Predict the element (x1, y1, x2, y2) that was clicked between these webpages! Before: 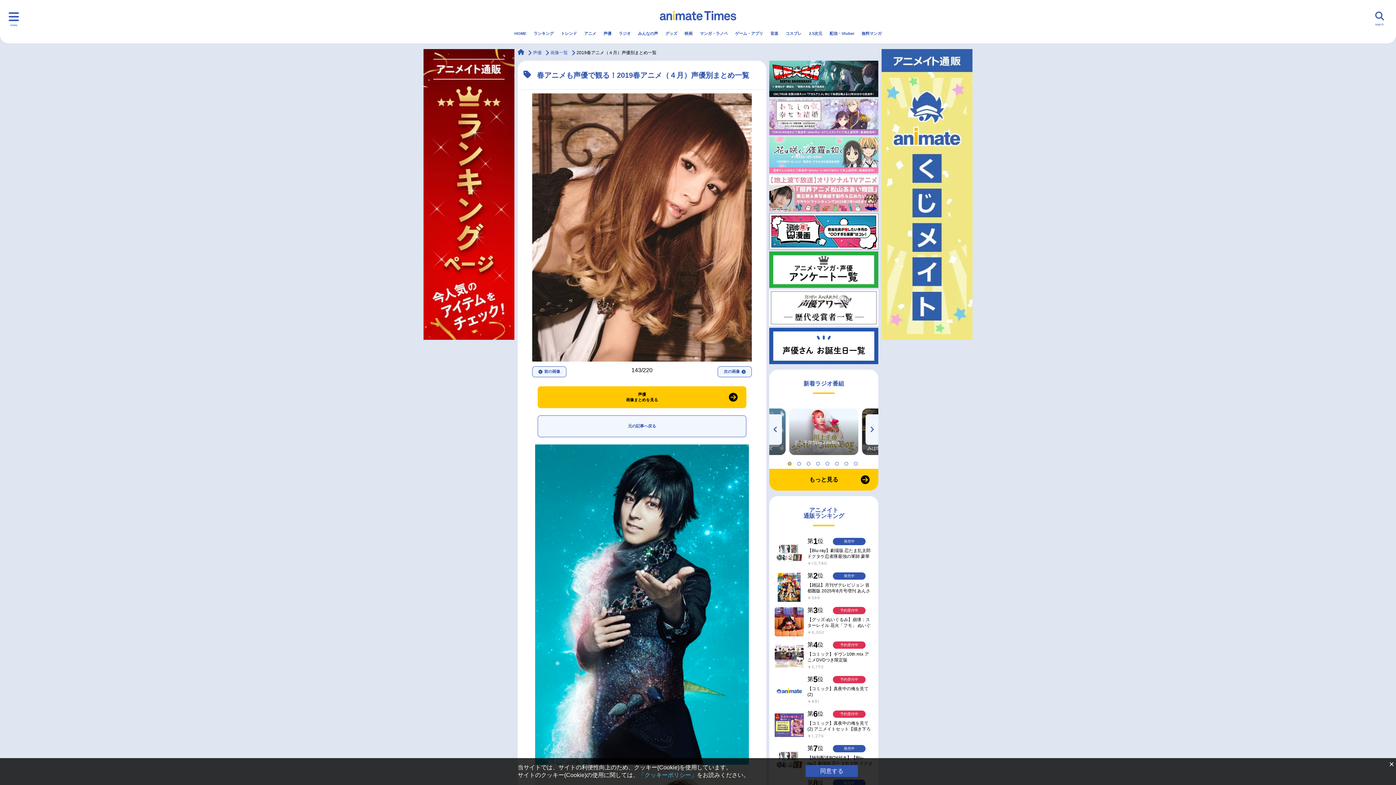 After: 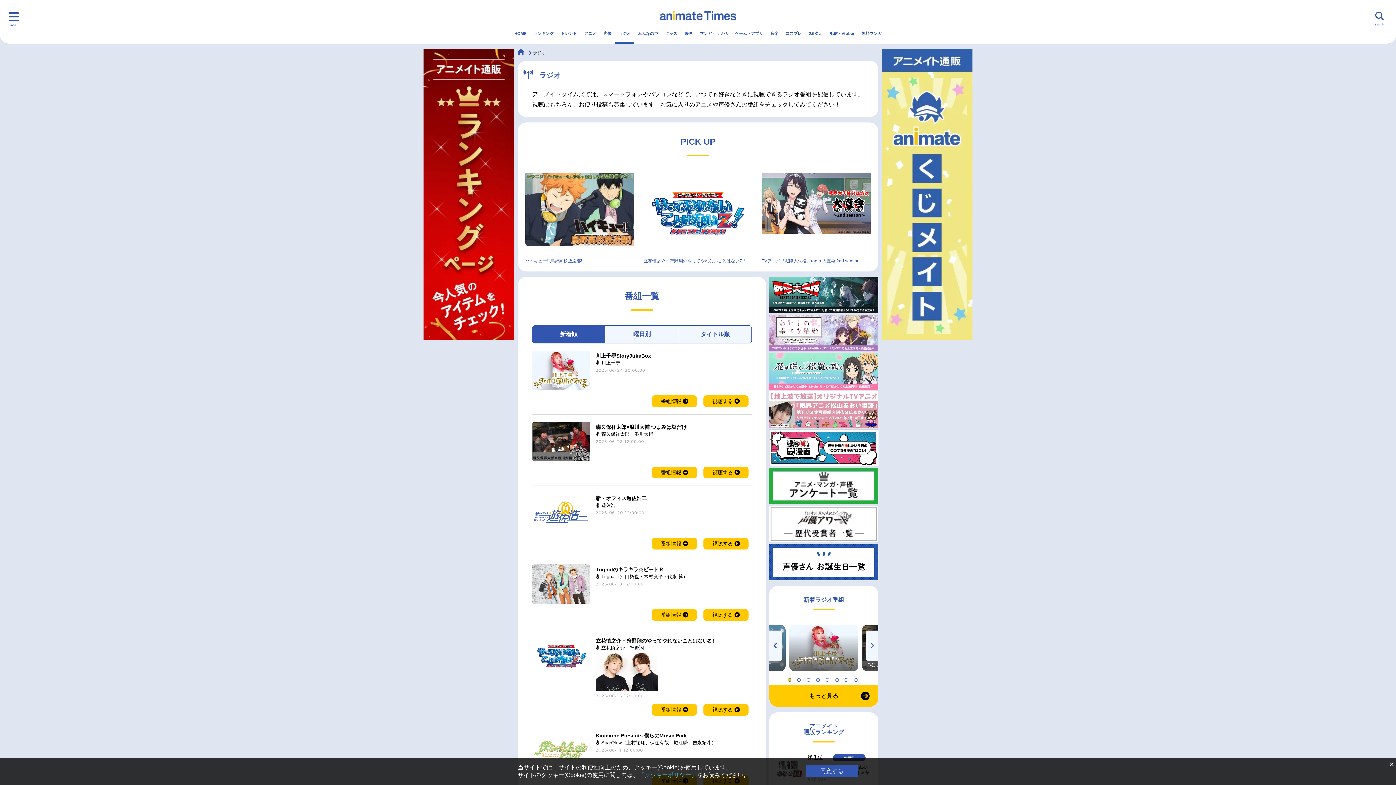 Action: label: もっと見る bbox: (769, 469, 878, 491)